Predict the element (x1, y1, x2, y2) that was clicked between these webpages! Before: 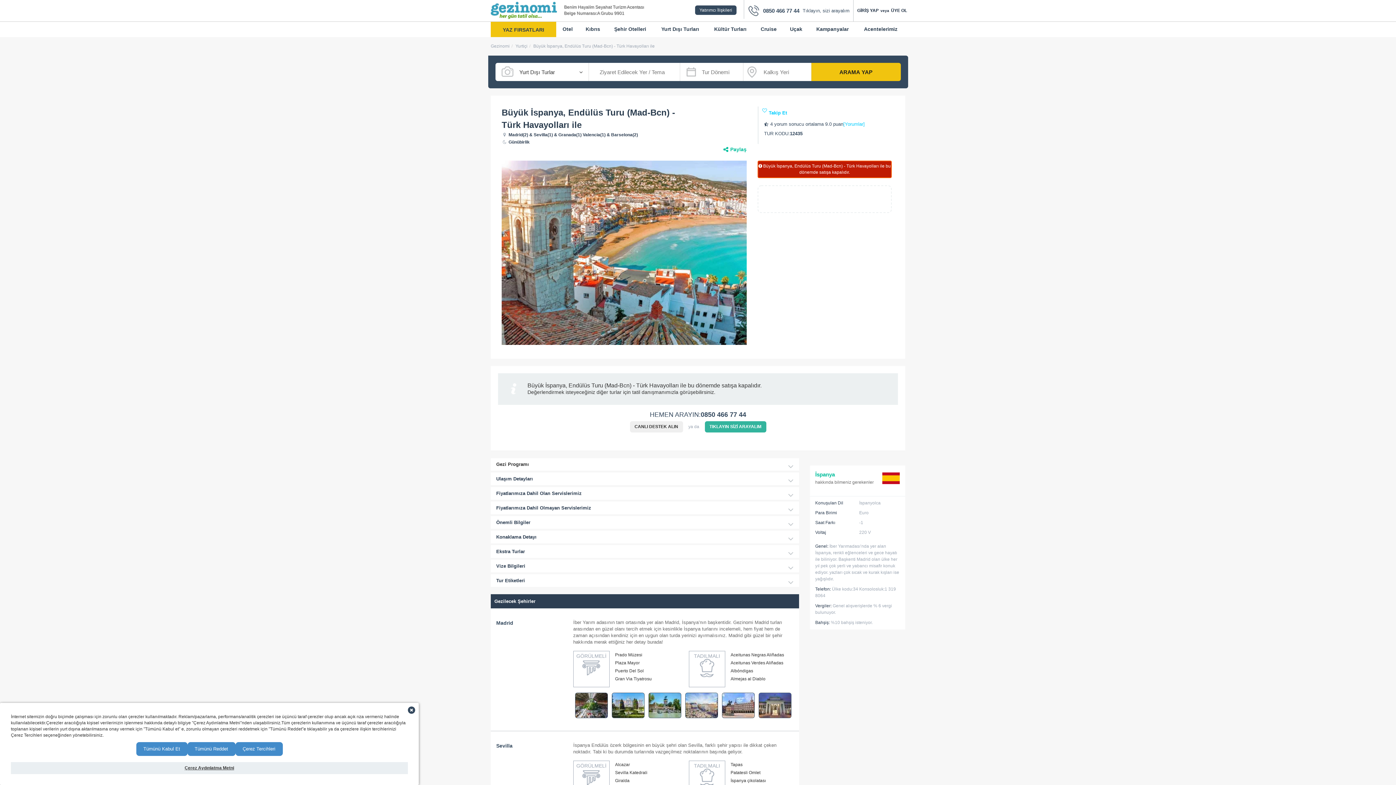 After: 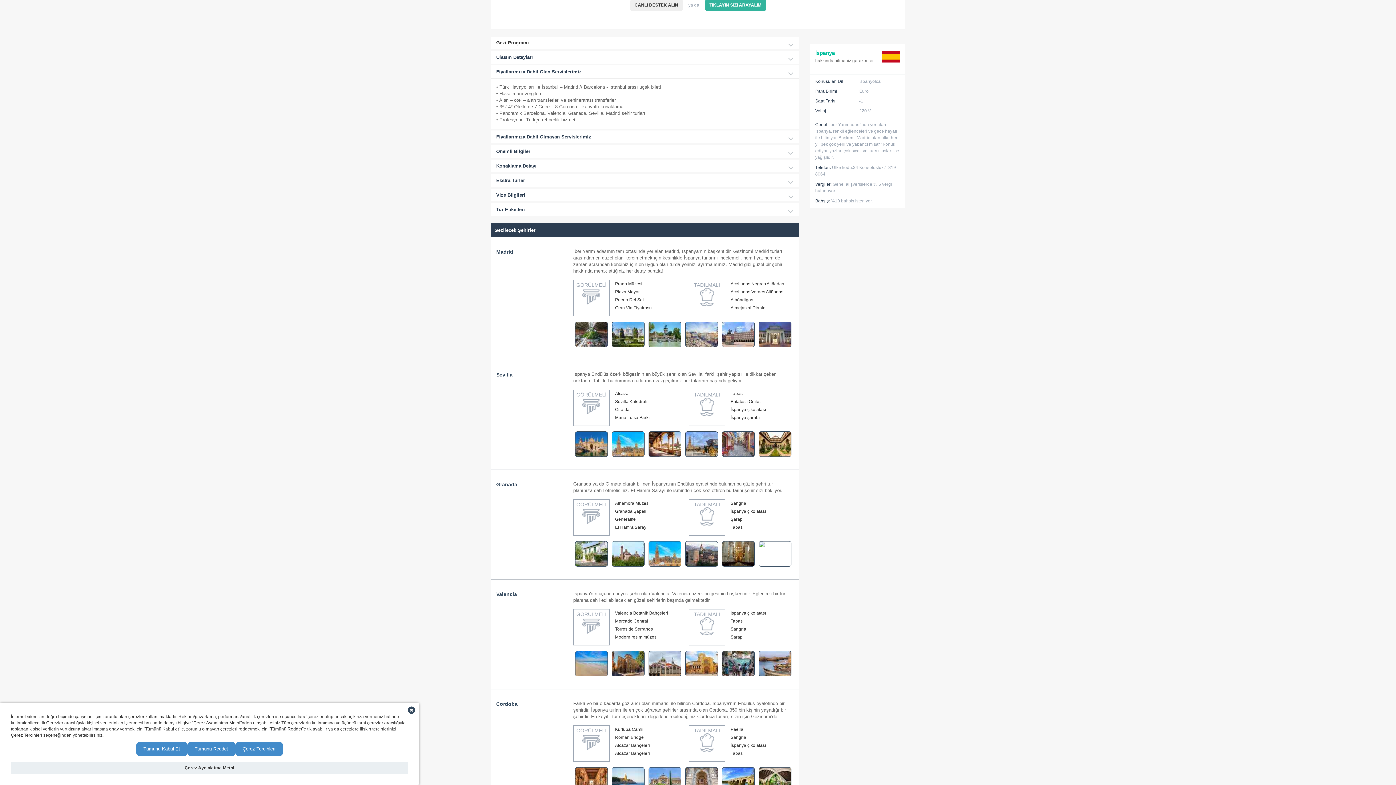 Action: bbox: (490, 487, 799, 500) label: Fiyatlarımıza Dahil Olan Servislerimiz